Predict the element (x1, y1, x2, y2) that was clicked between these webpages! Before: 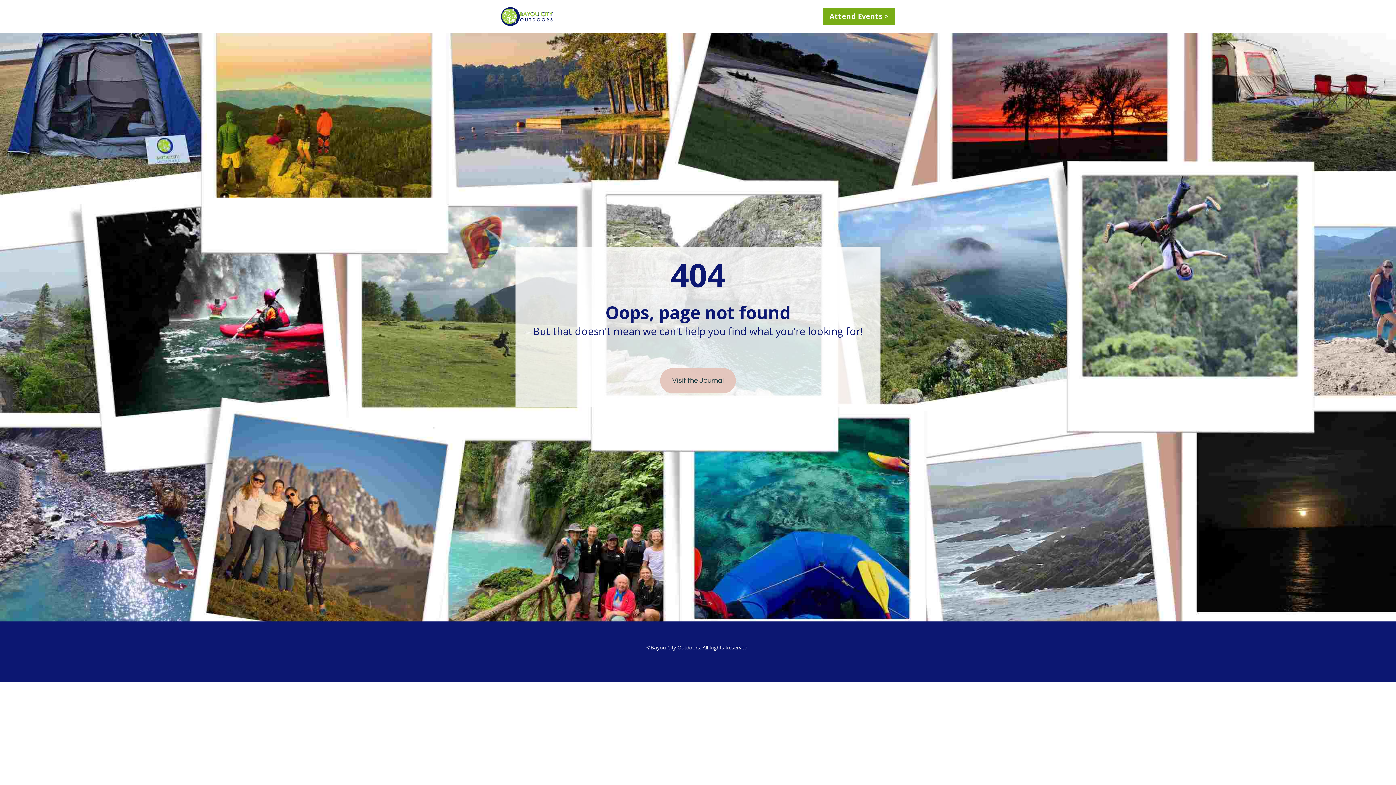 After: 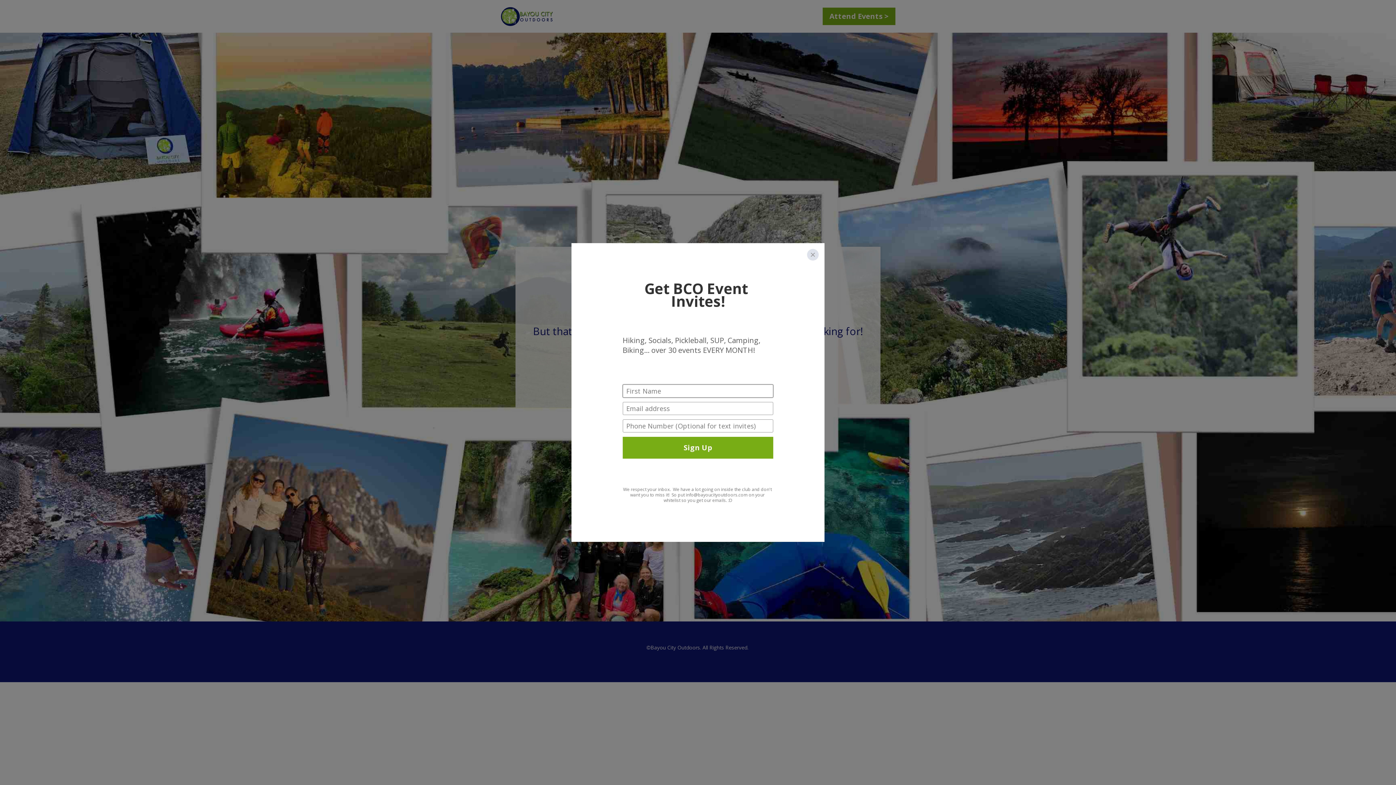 Action: bbox: (822, 7, 895, 25) label: Attend Events >